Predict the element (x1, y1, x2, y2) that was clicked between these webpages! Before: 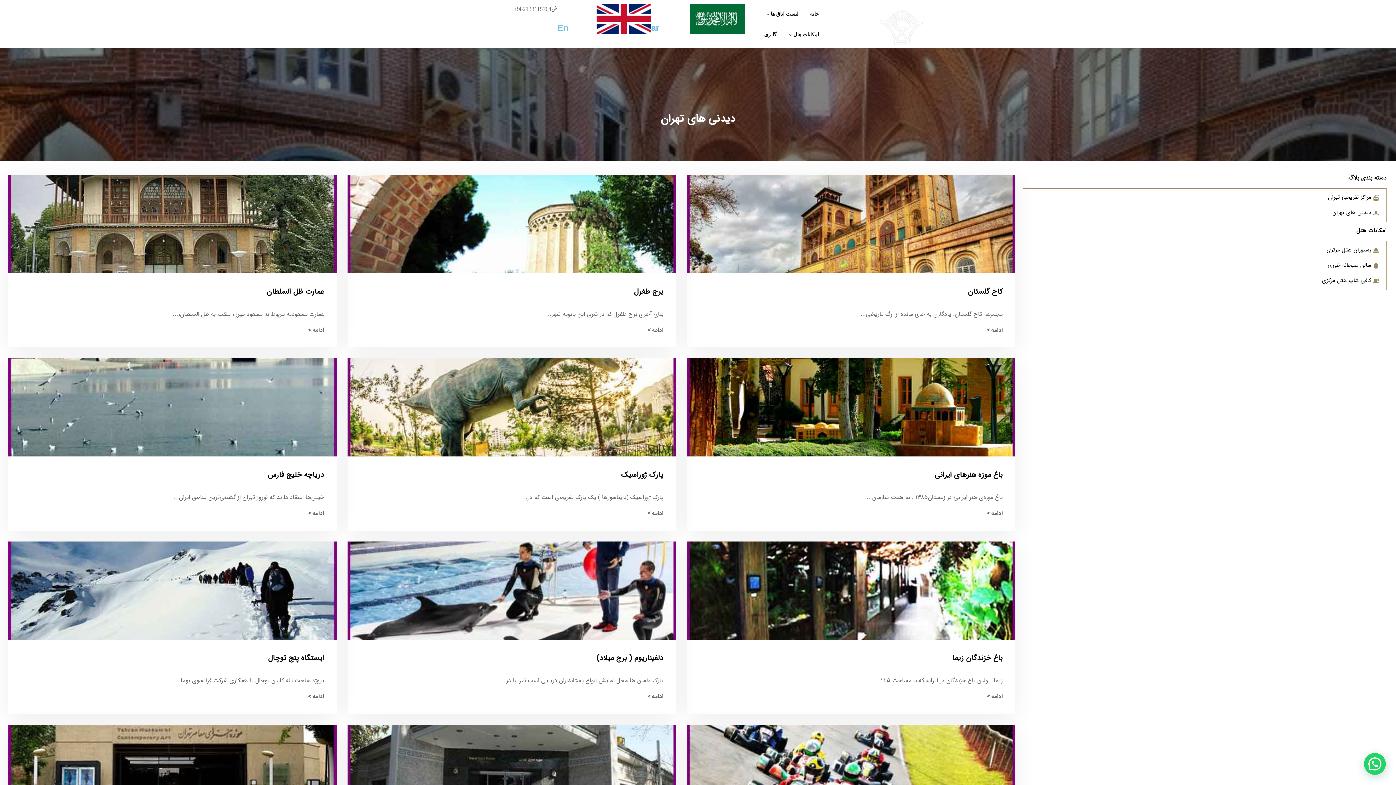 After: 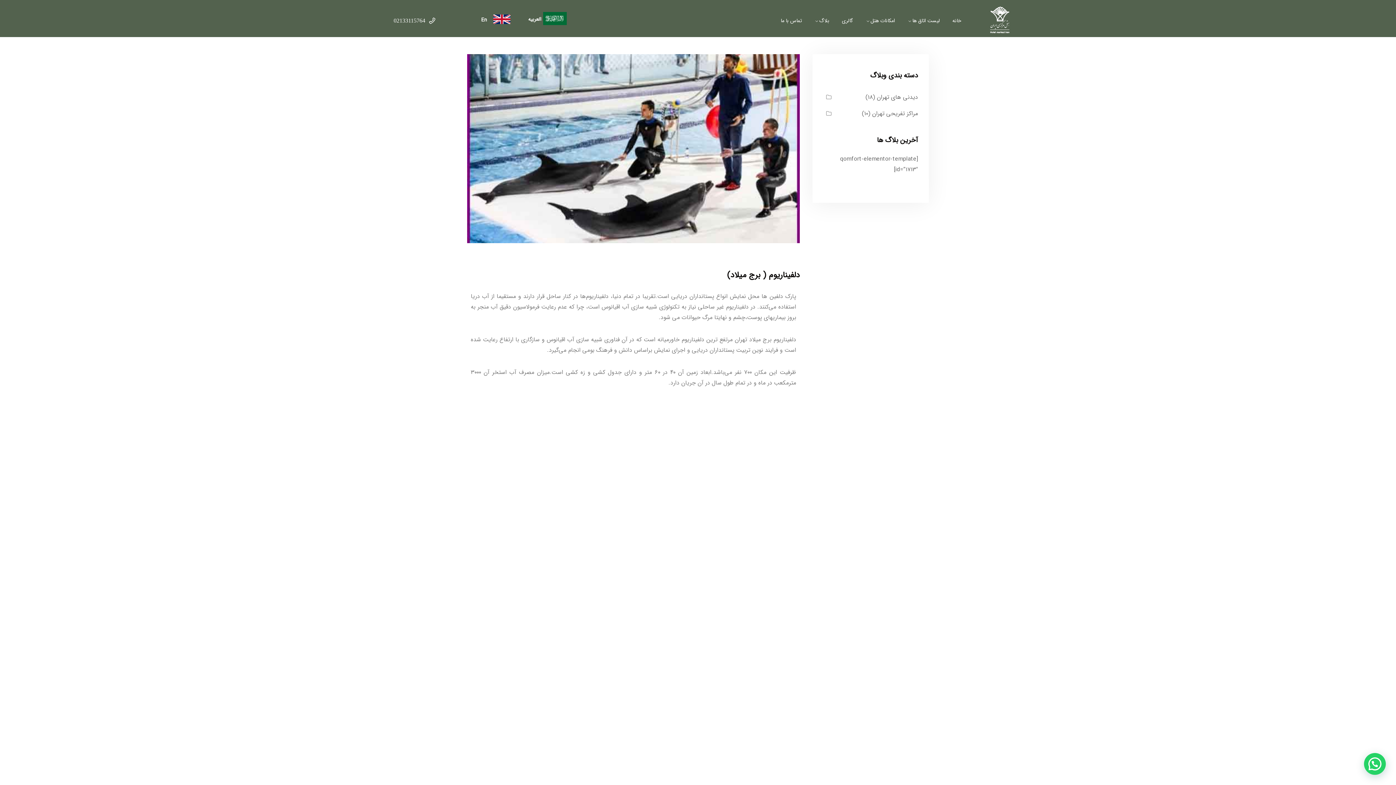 Action: label: ادامه  bbox: (644, 691, 663, 702)